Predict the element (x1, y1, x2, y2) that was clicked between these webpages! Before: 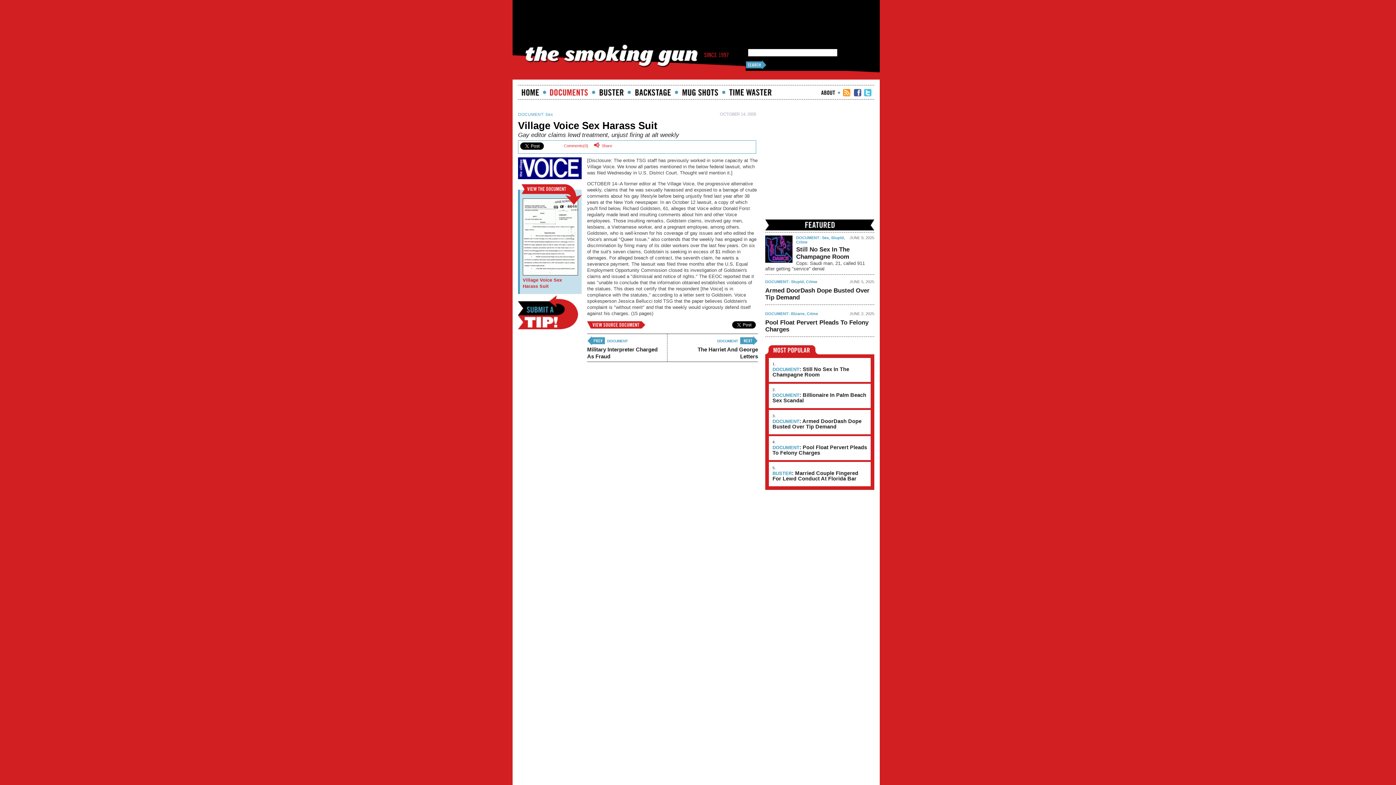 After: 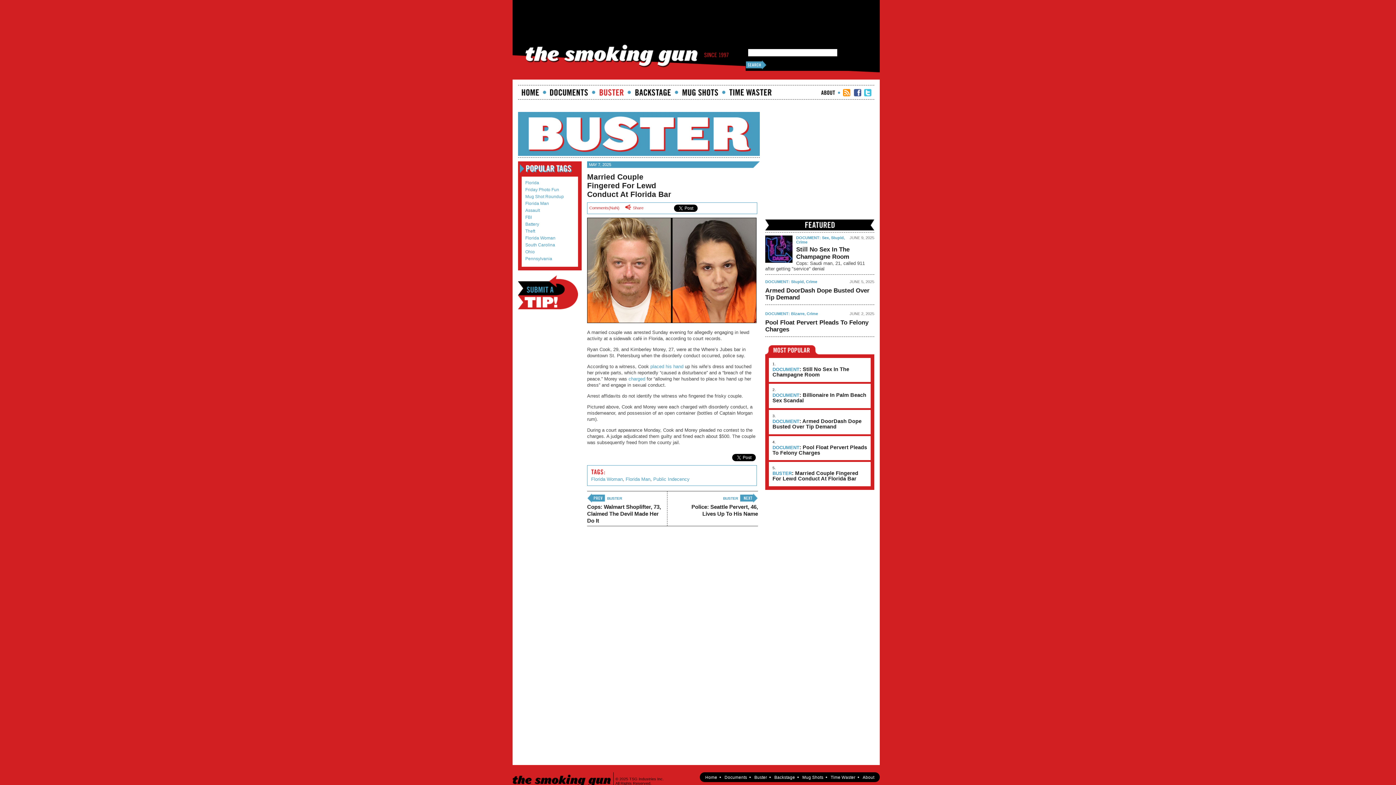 Action: bbox: (772, 471, 867, 481) label: BUSTER: Married Couple Fingered For Lewd Conduct At Florida Bar